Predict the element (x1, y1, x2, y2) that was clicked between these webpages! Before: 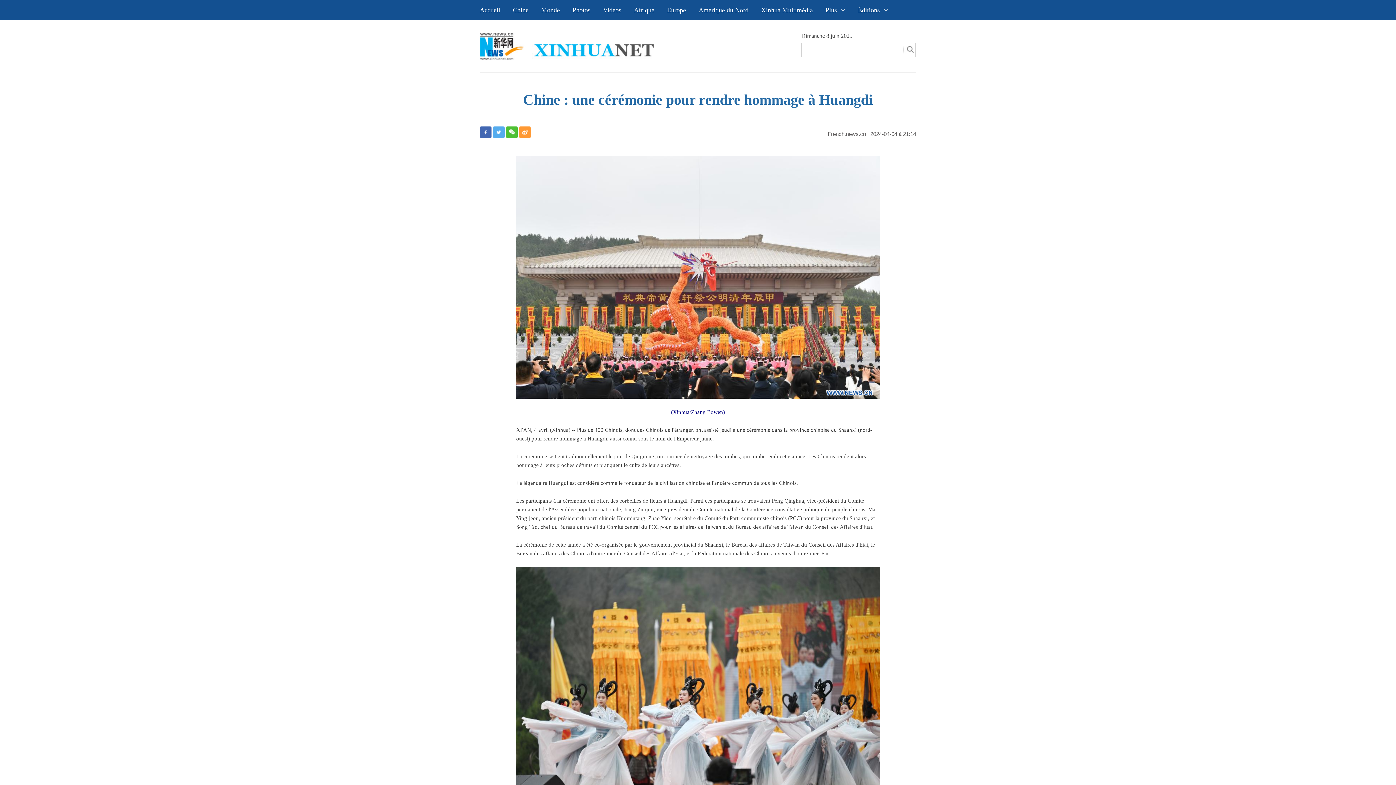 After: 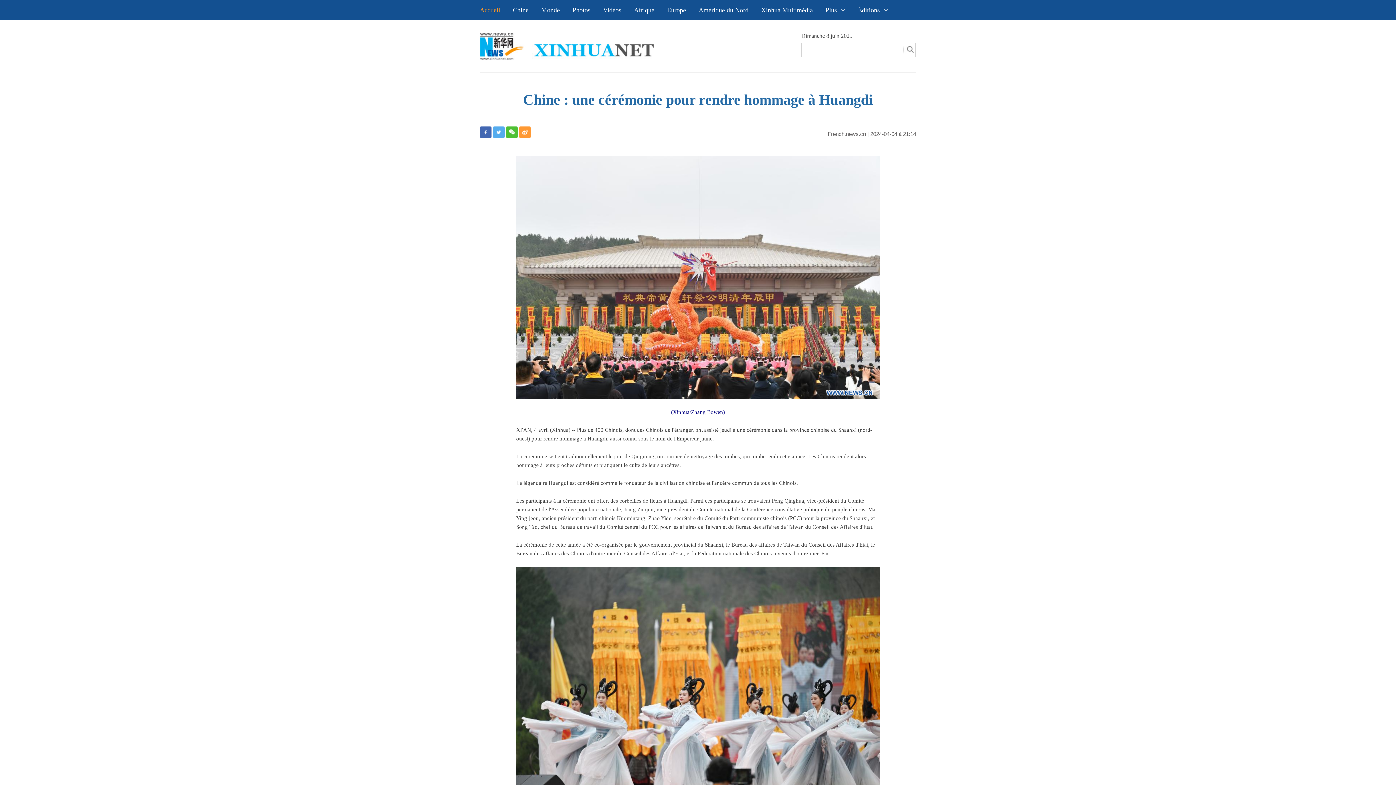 Action: label: Accueil bbox: (480, 6, 500, 13)